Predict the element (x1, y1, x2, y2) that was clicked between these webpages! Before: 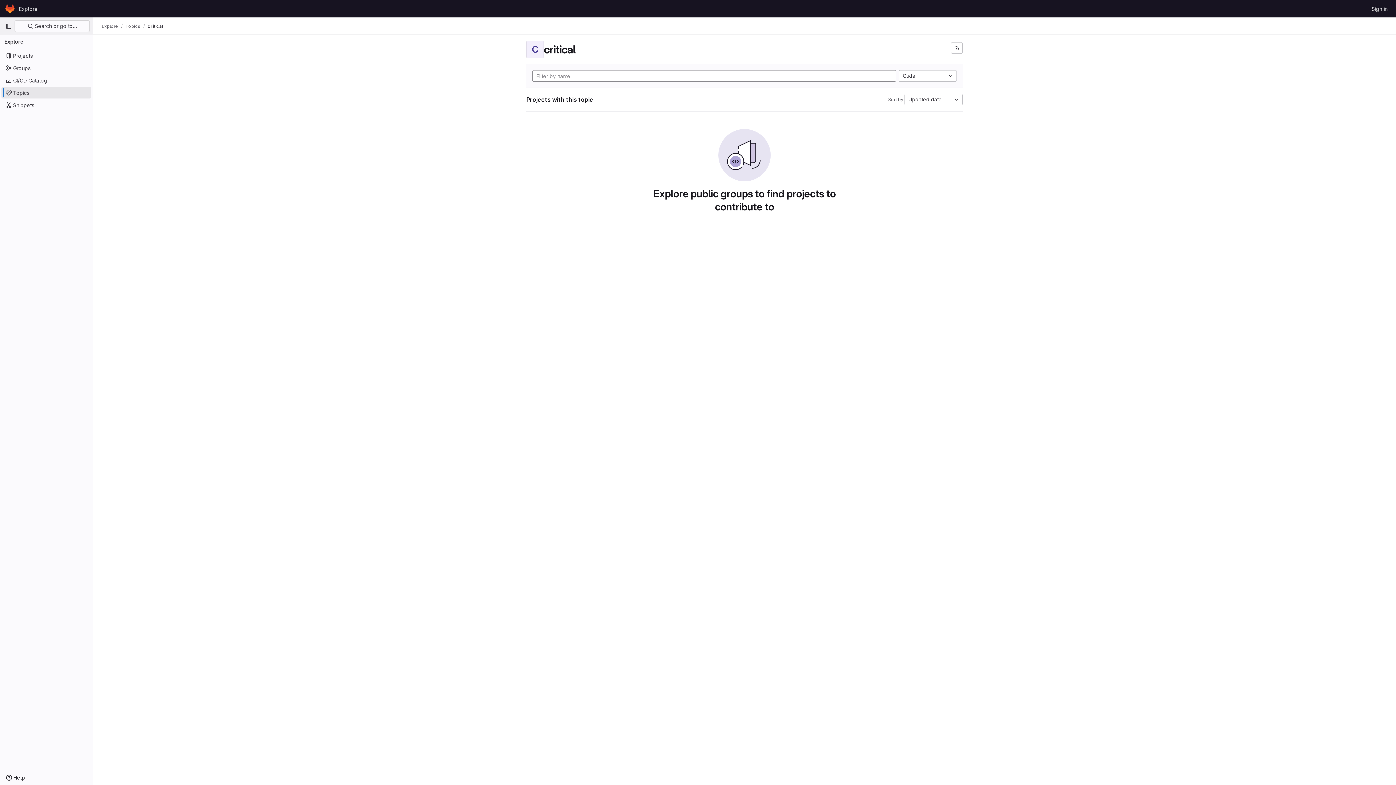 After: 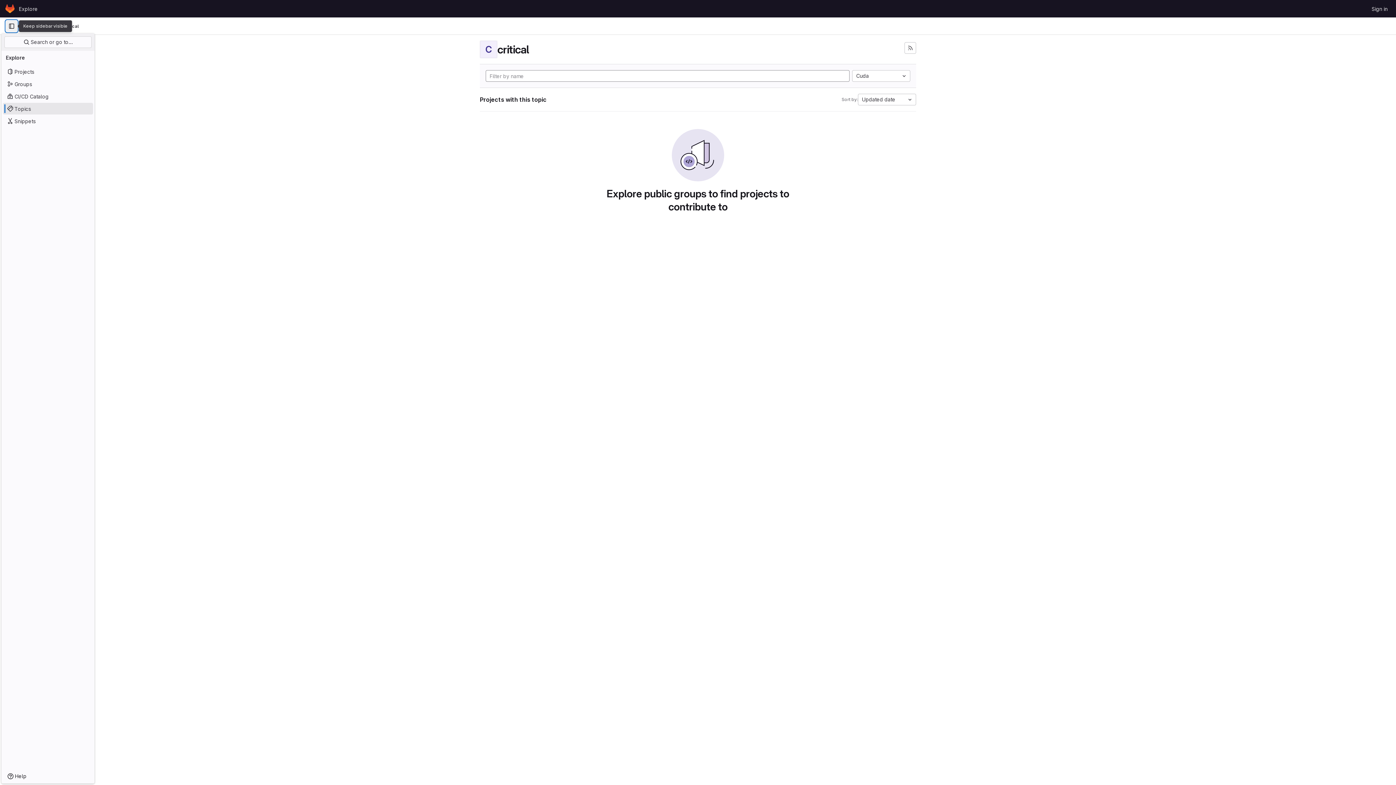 Action: label: Primary navigation sidebar bbox: (2, 20, 14, 32)